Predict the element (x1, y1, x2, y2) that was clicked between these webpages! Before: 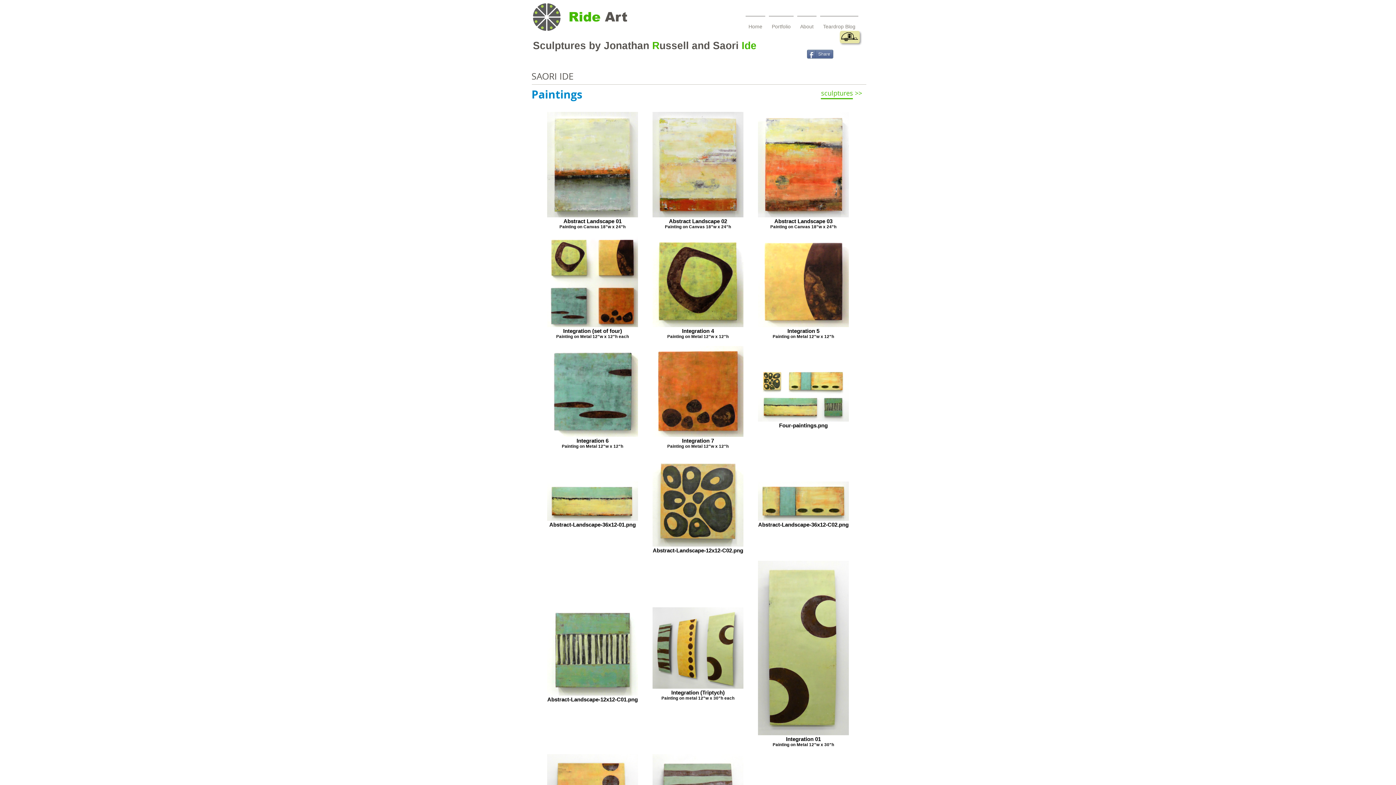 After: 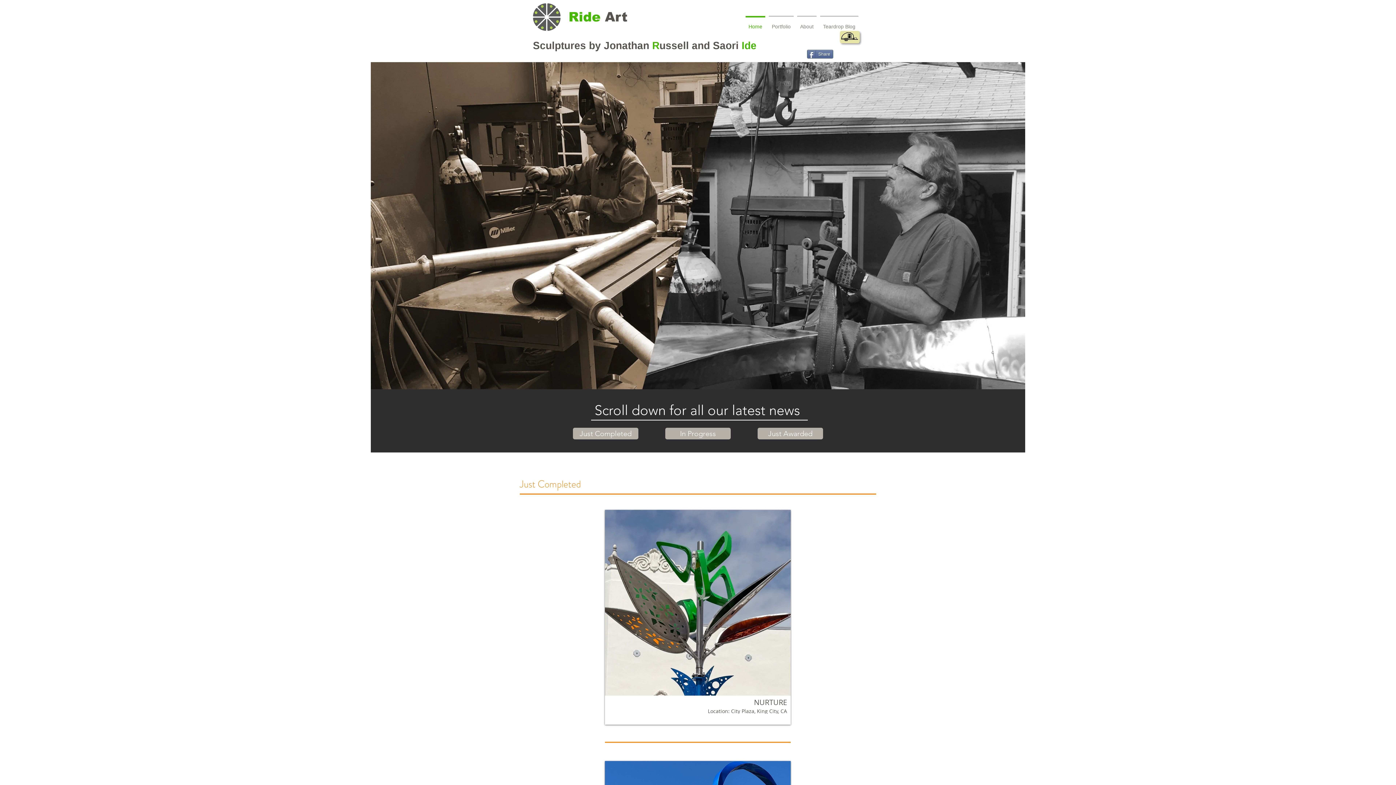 Action: bbox: (744, 16, 767, 30) label: Home